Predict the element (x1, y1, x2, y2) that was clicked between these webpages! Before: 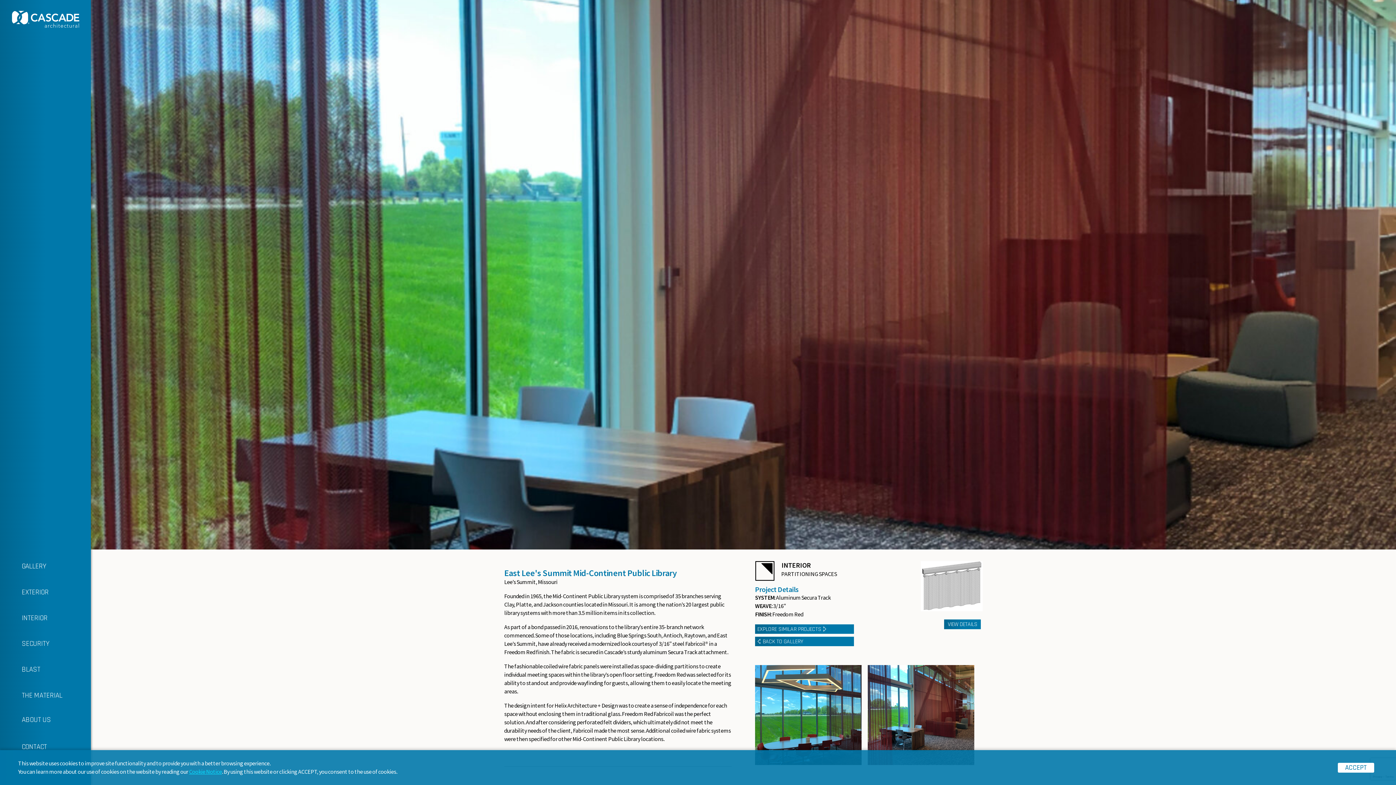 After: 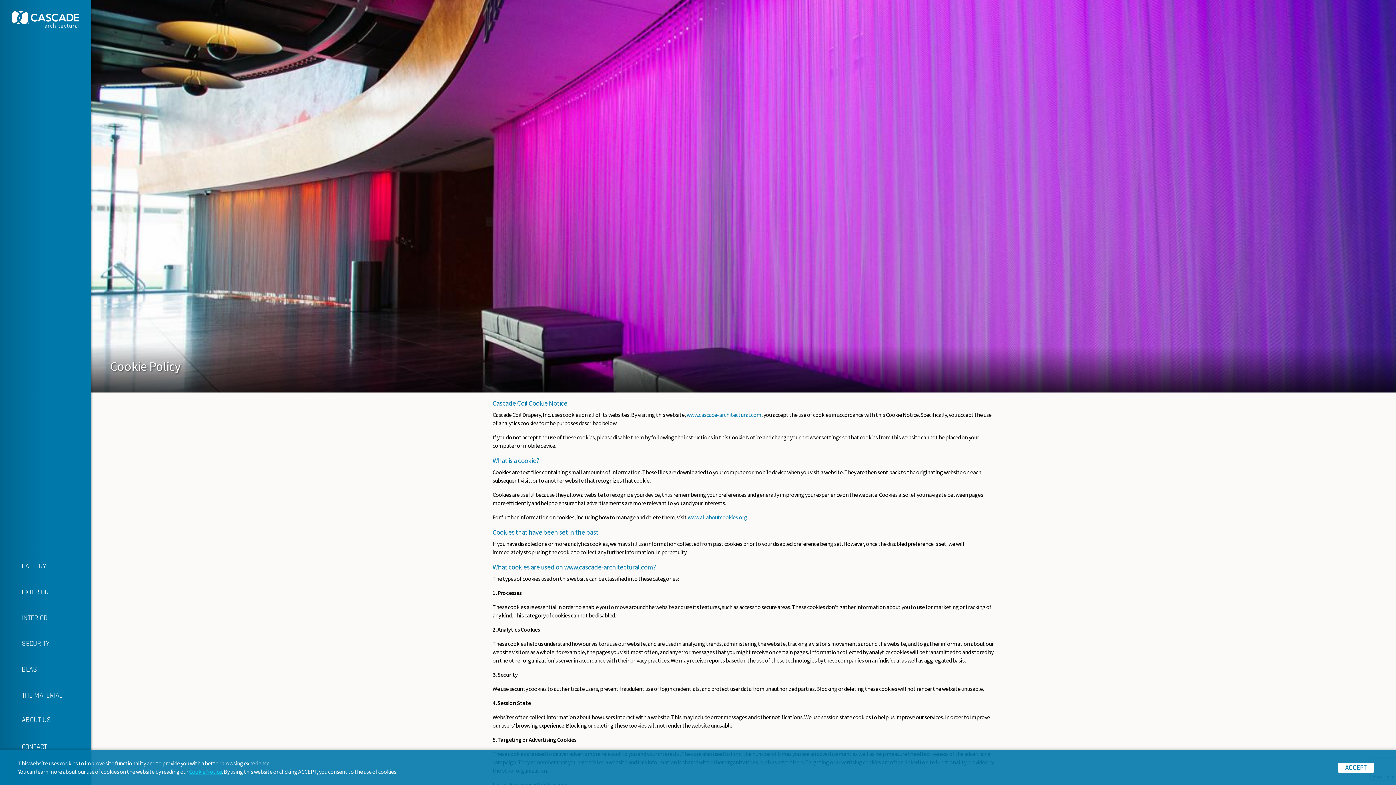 Action: label: Cookie Notice bbox: (189, 768, 222, 775)